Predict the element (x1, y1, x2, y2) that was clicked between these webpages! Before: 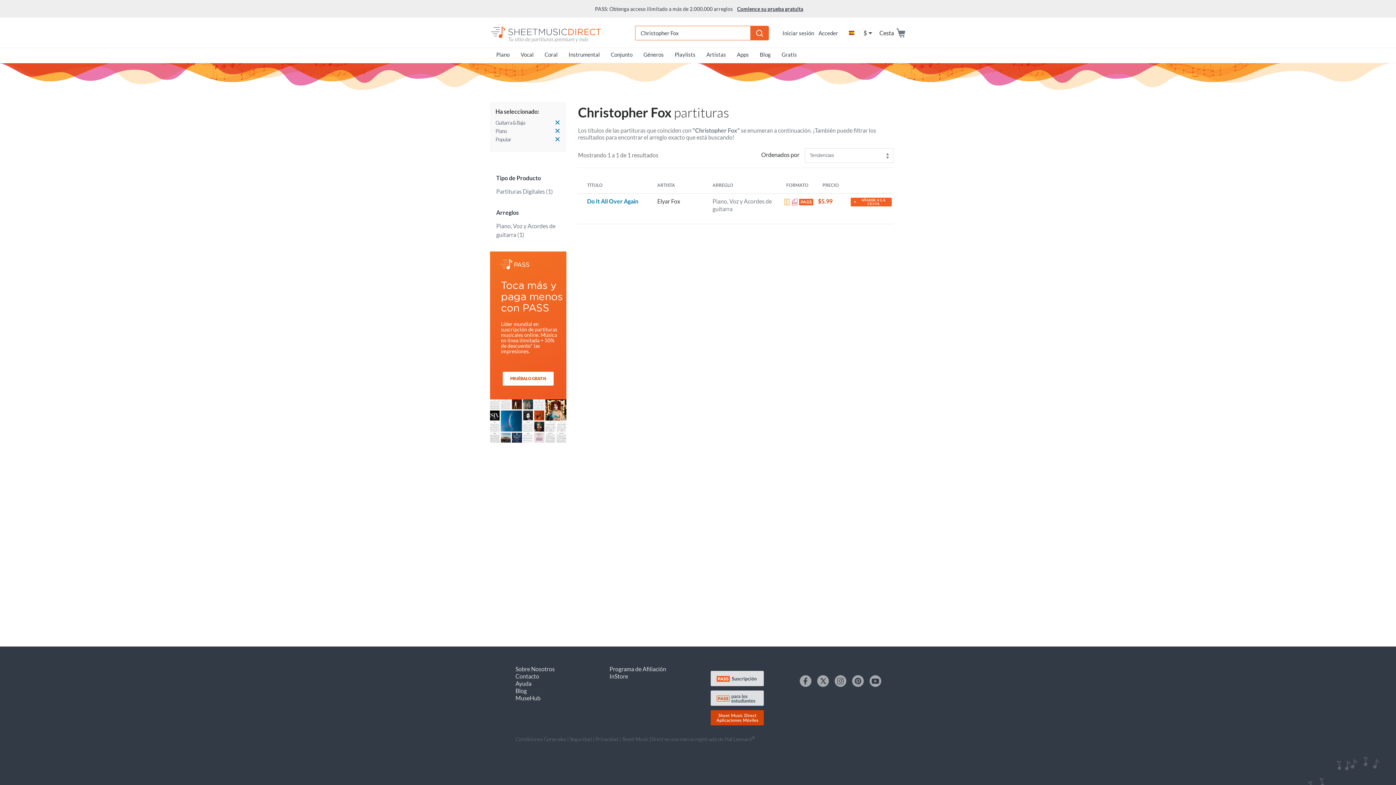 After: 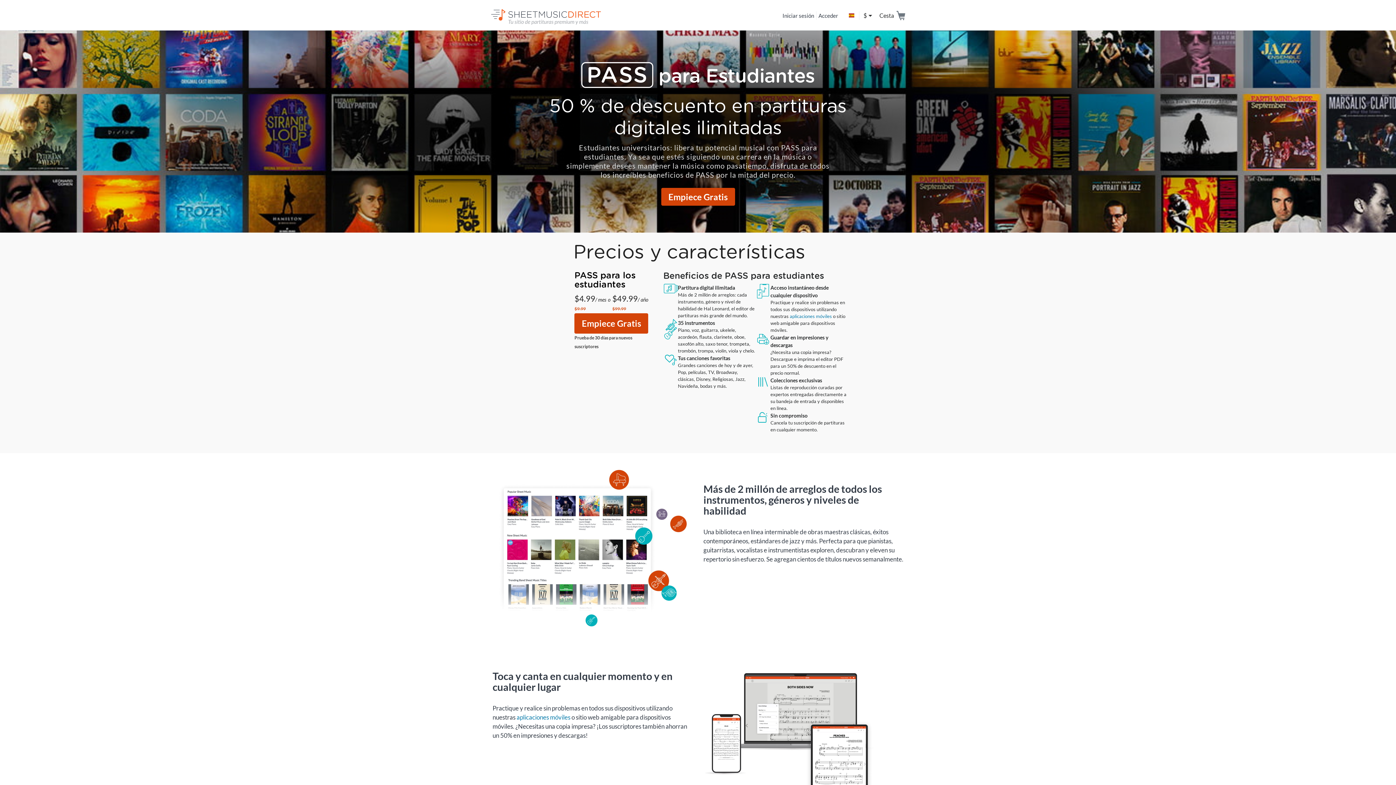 Action: bbox: (710, 690, 764, 706)